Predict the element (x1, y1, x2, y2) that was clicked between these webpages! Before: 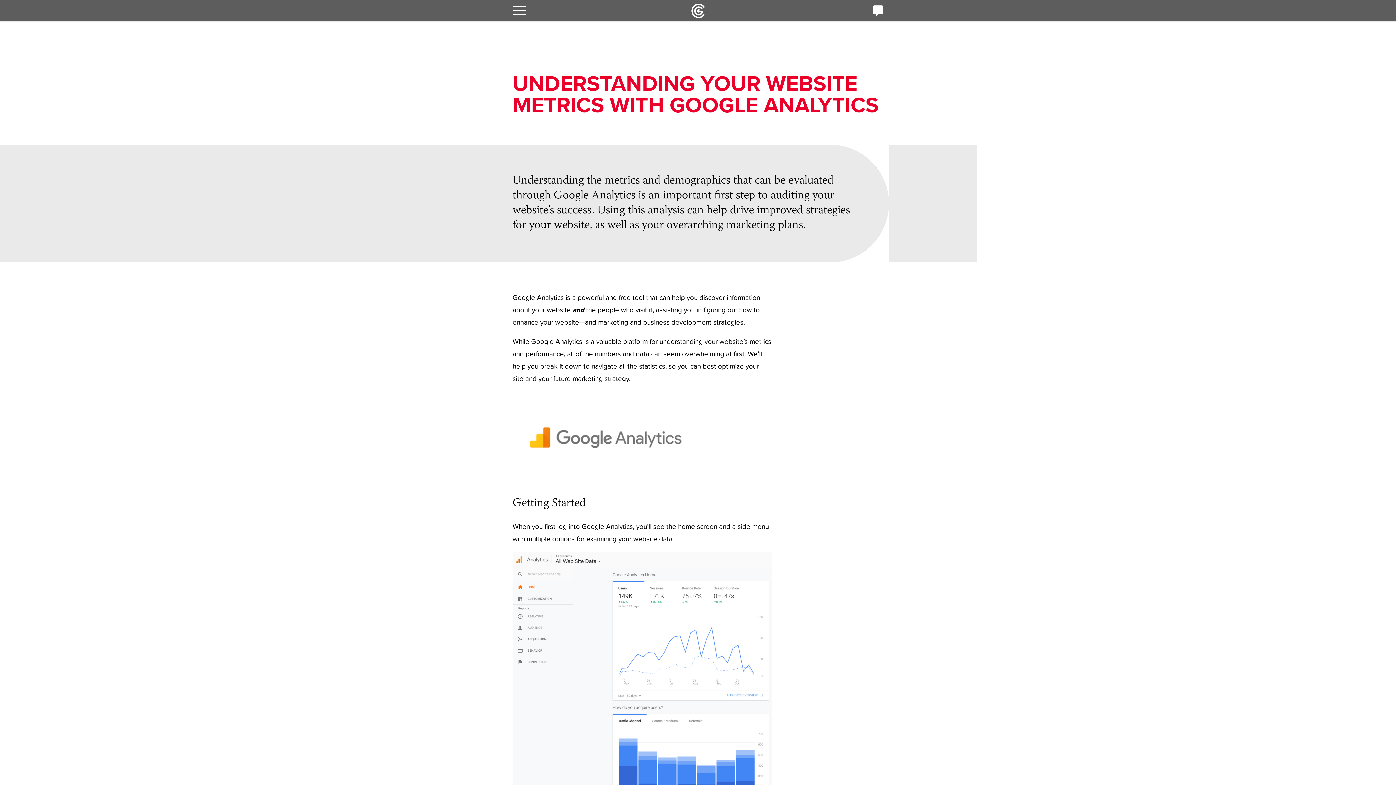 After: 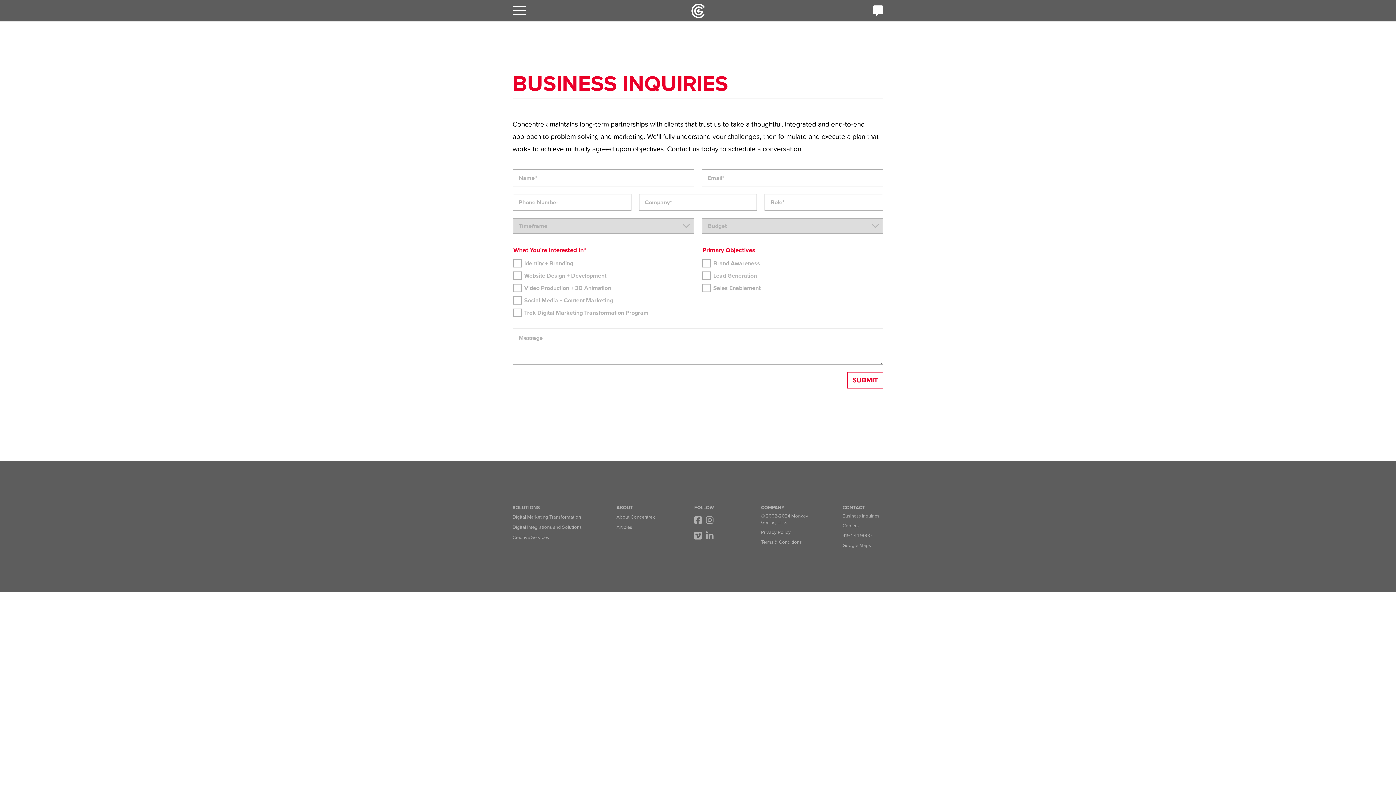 Action: bbox: (873, 1, 883, 20)